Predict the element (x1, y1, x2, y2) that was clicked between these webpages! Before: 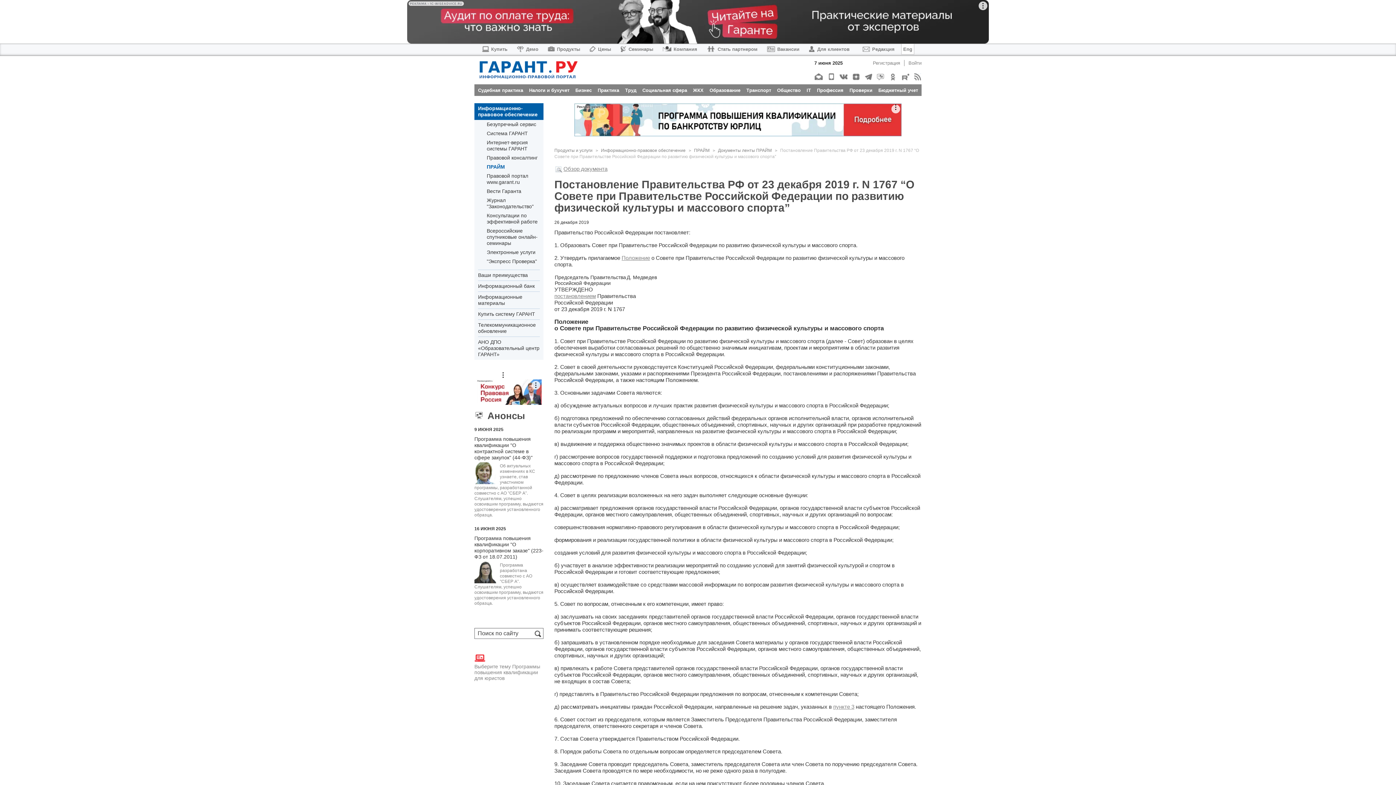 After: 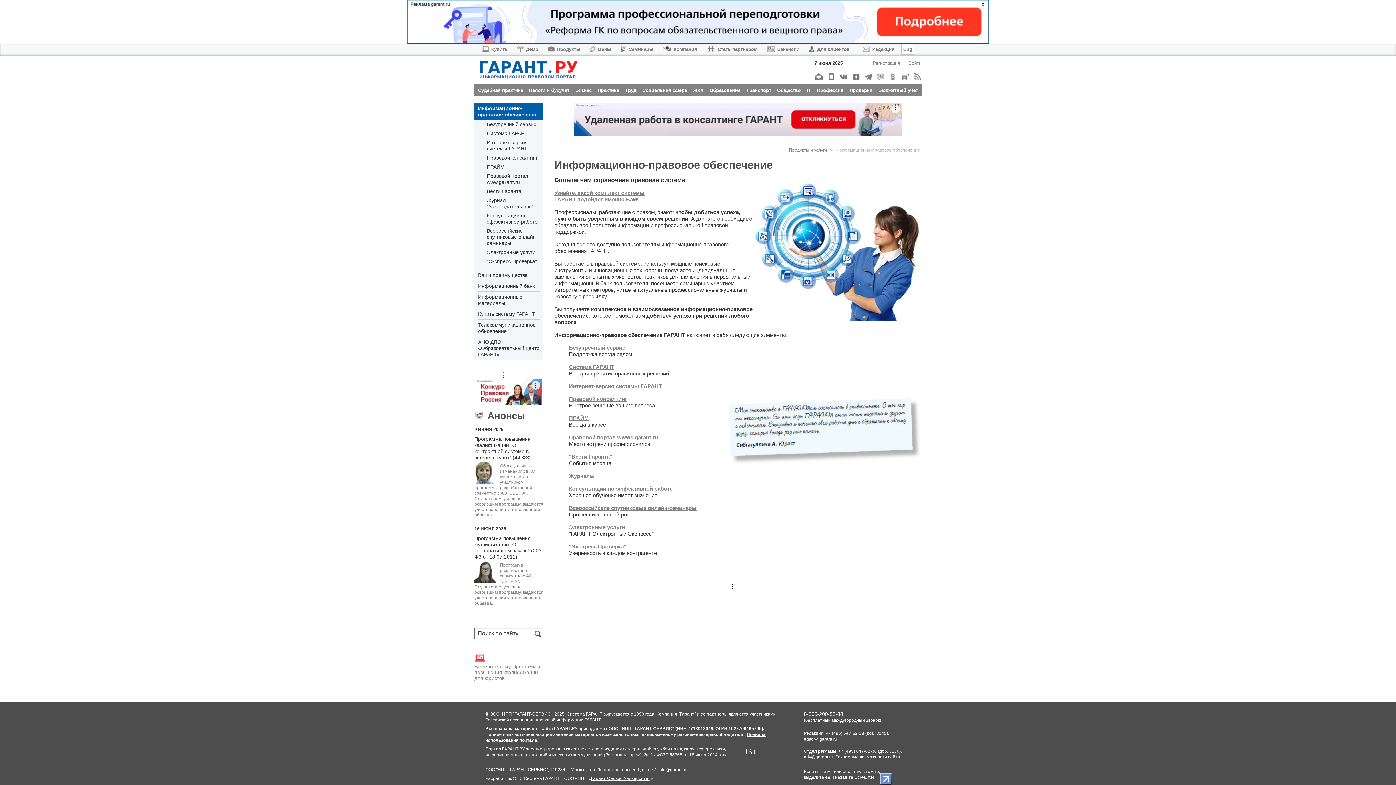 Action: label: Информационно-правовое обеспечение bbox: (474, 103, 543, 120)